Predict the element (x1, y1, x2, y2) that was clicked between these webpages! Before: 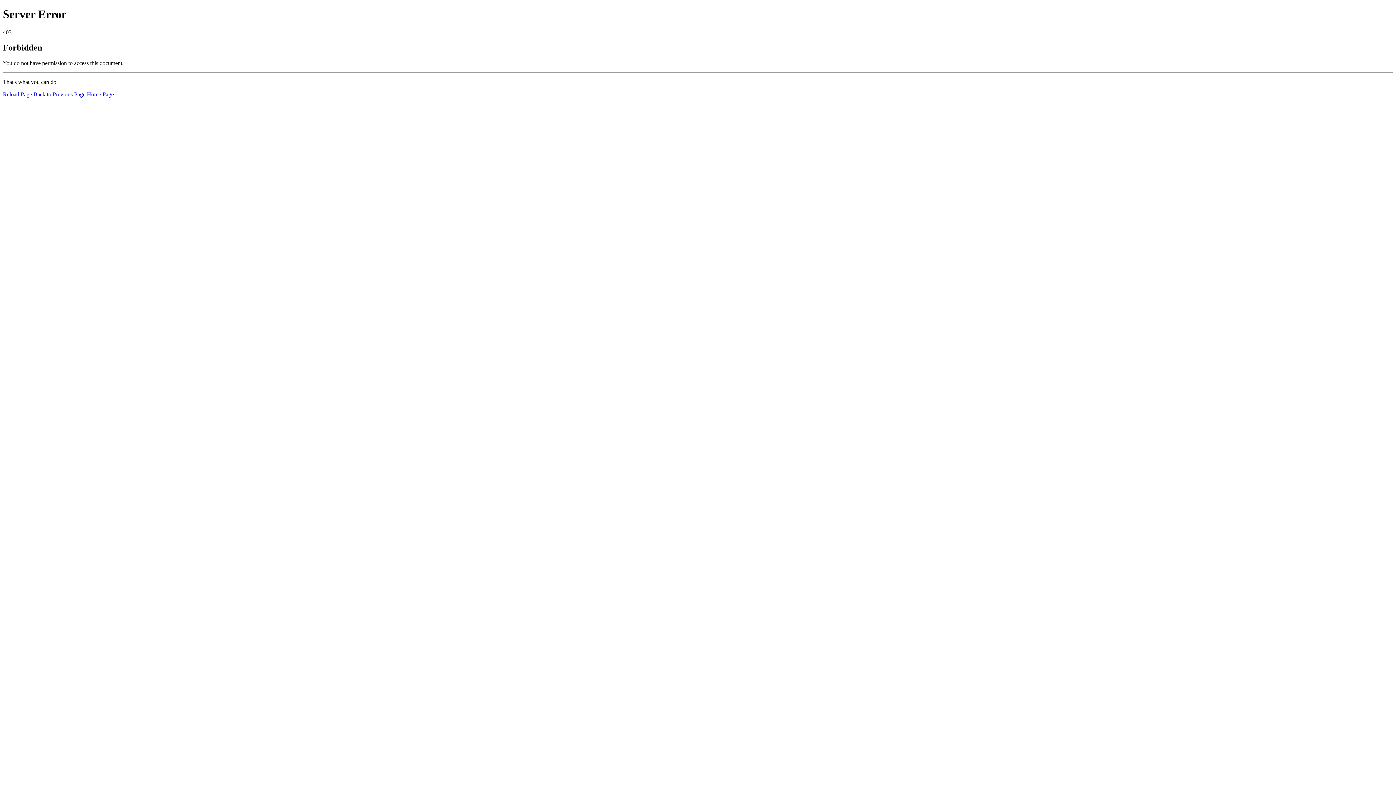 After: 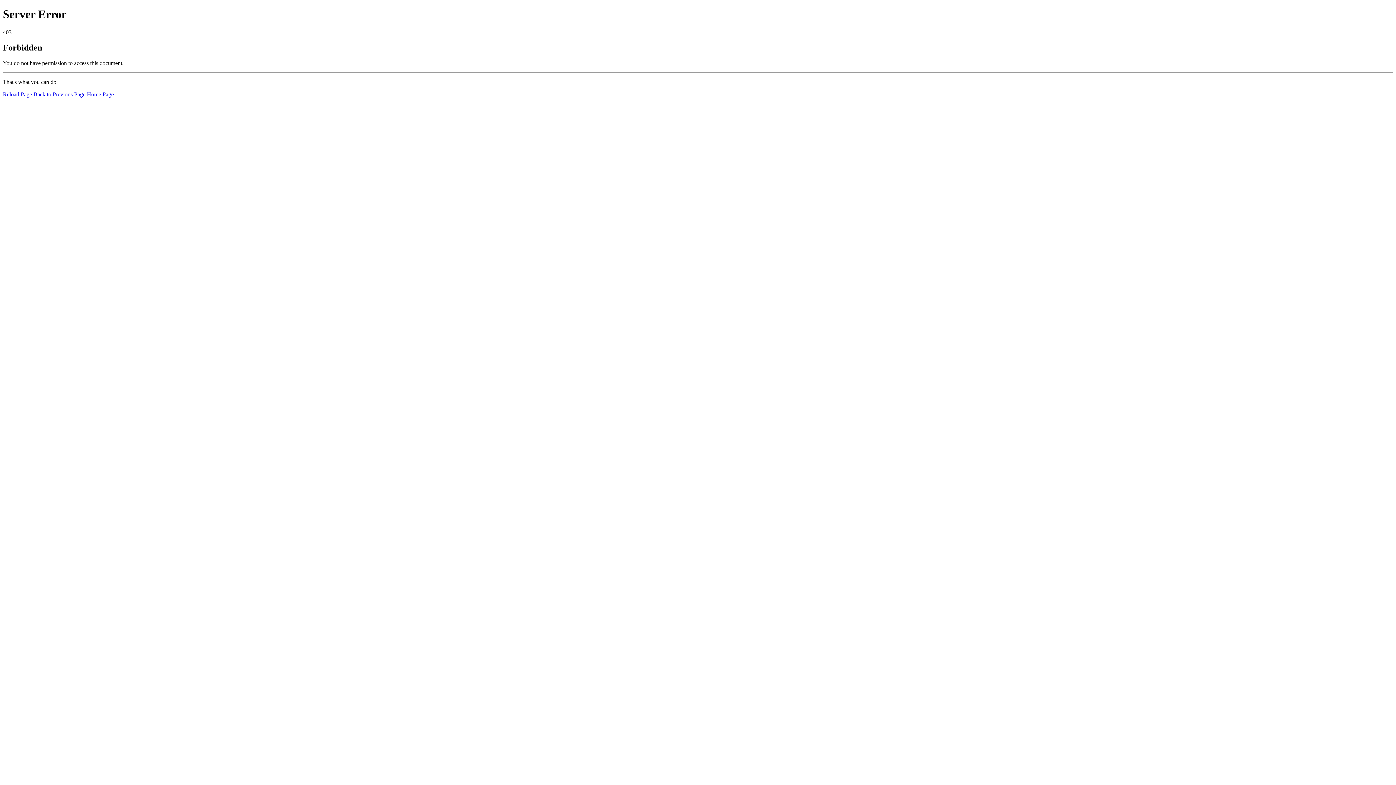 Action: label: Reload Page bbox: (2, 91, 32, 97)